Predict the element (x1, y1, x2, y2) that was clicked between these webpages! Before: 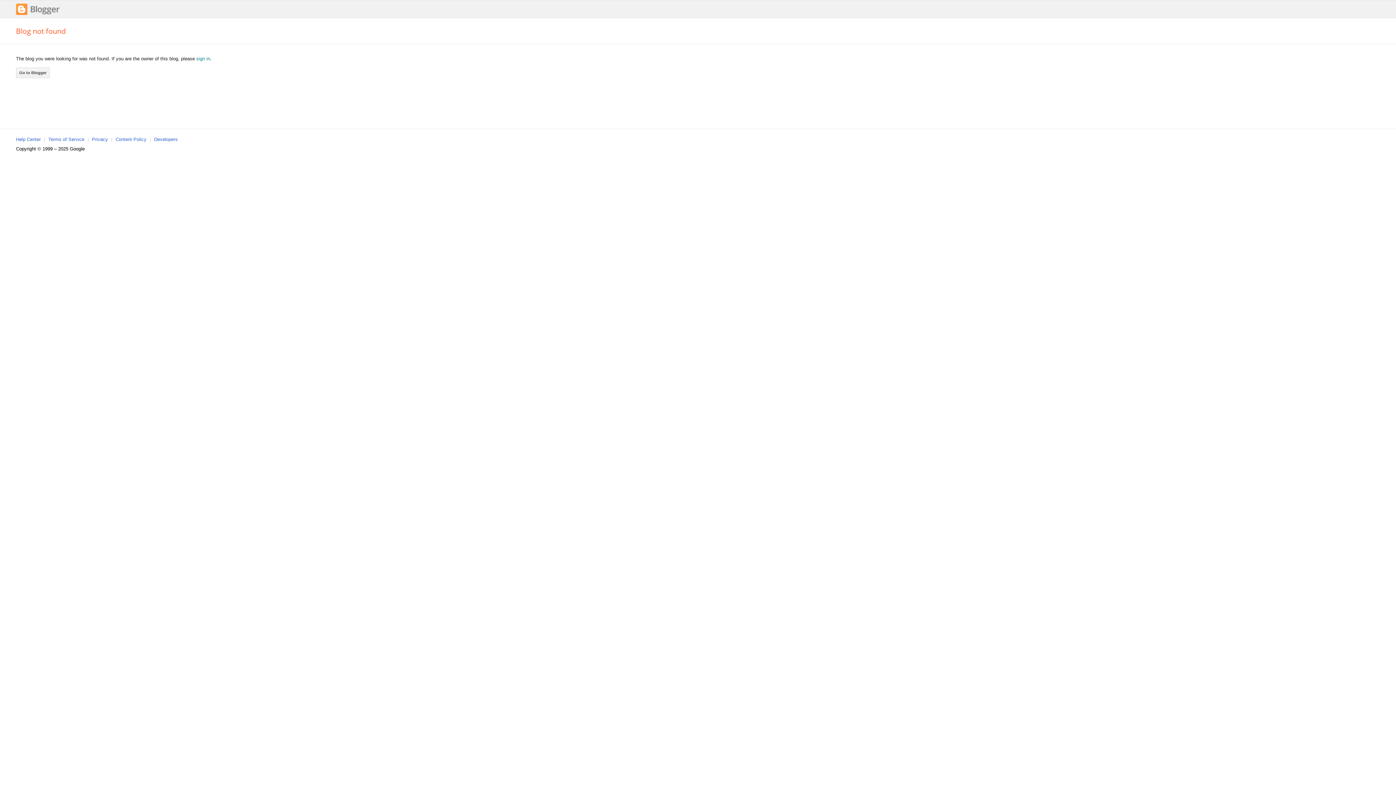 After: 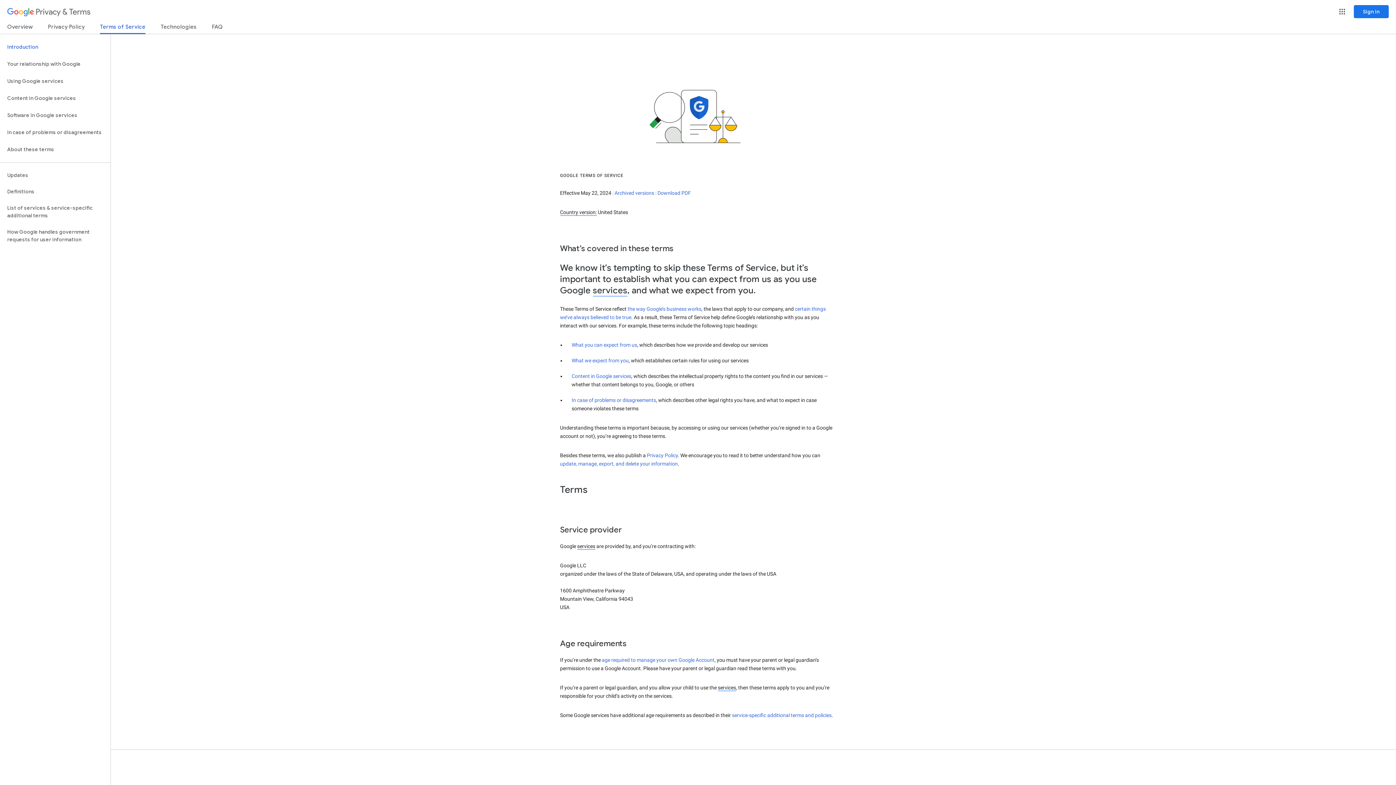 Action: bbox: (48, 136, 84, 142) label: Terms of Service